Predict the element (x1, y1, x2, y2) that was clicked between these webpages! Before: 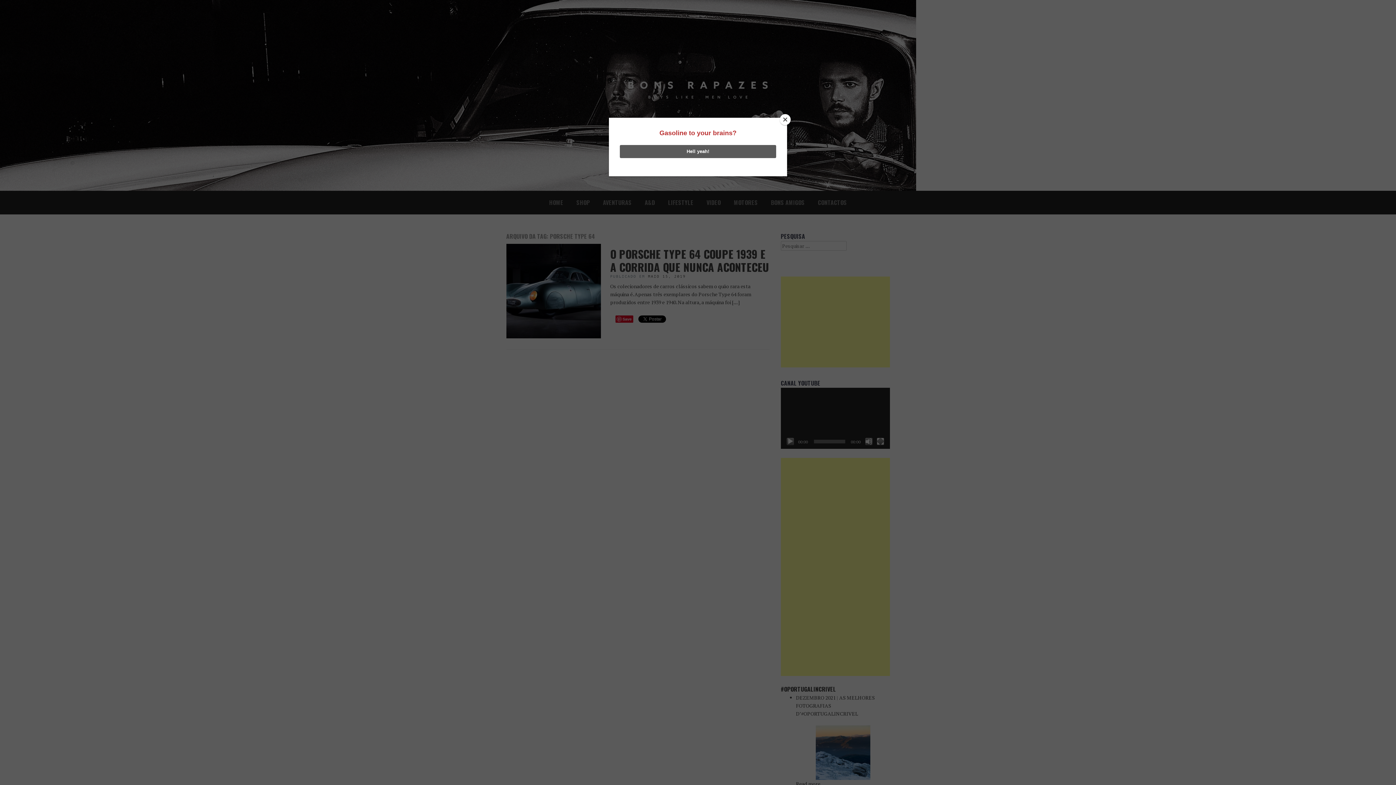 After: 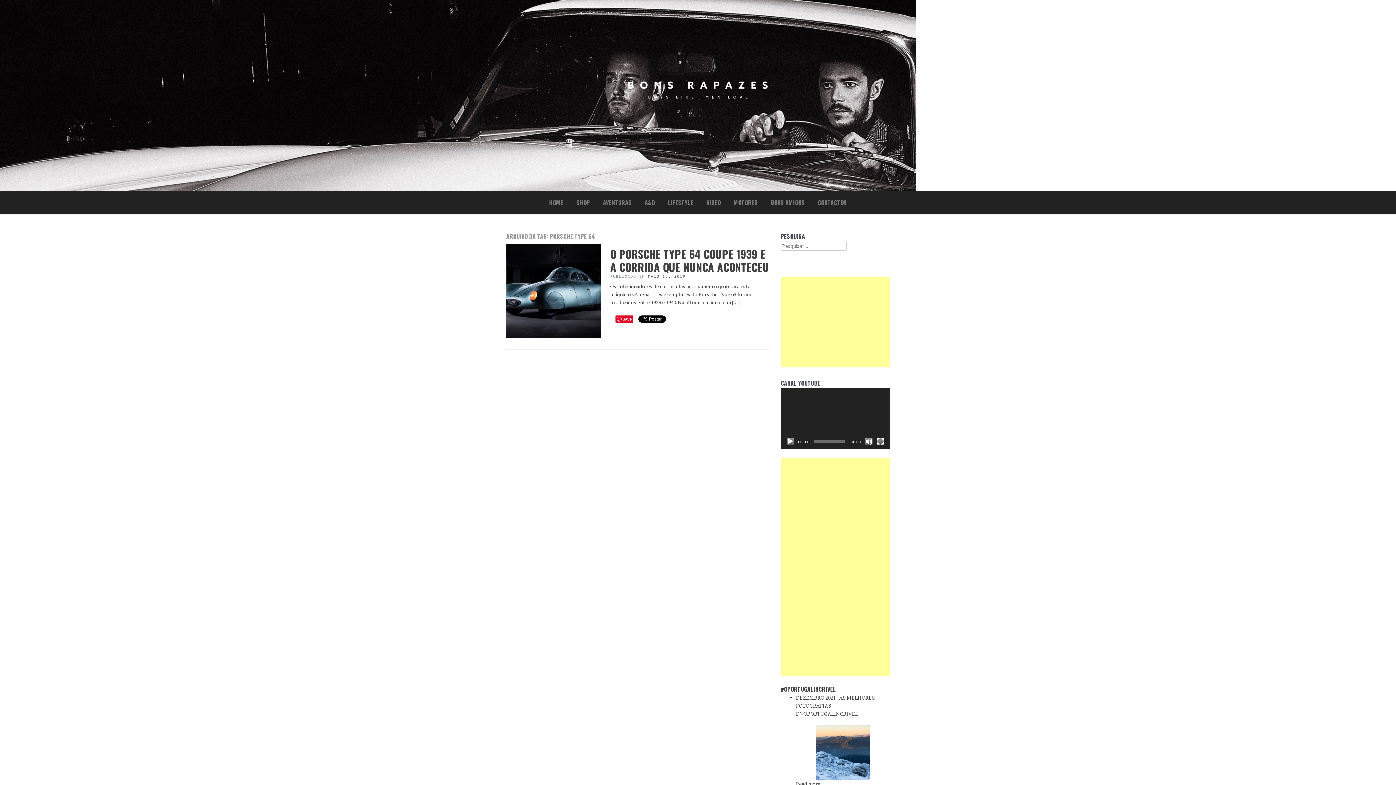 Action: label: Close bbox: (780, 114, 790, 125)